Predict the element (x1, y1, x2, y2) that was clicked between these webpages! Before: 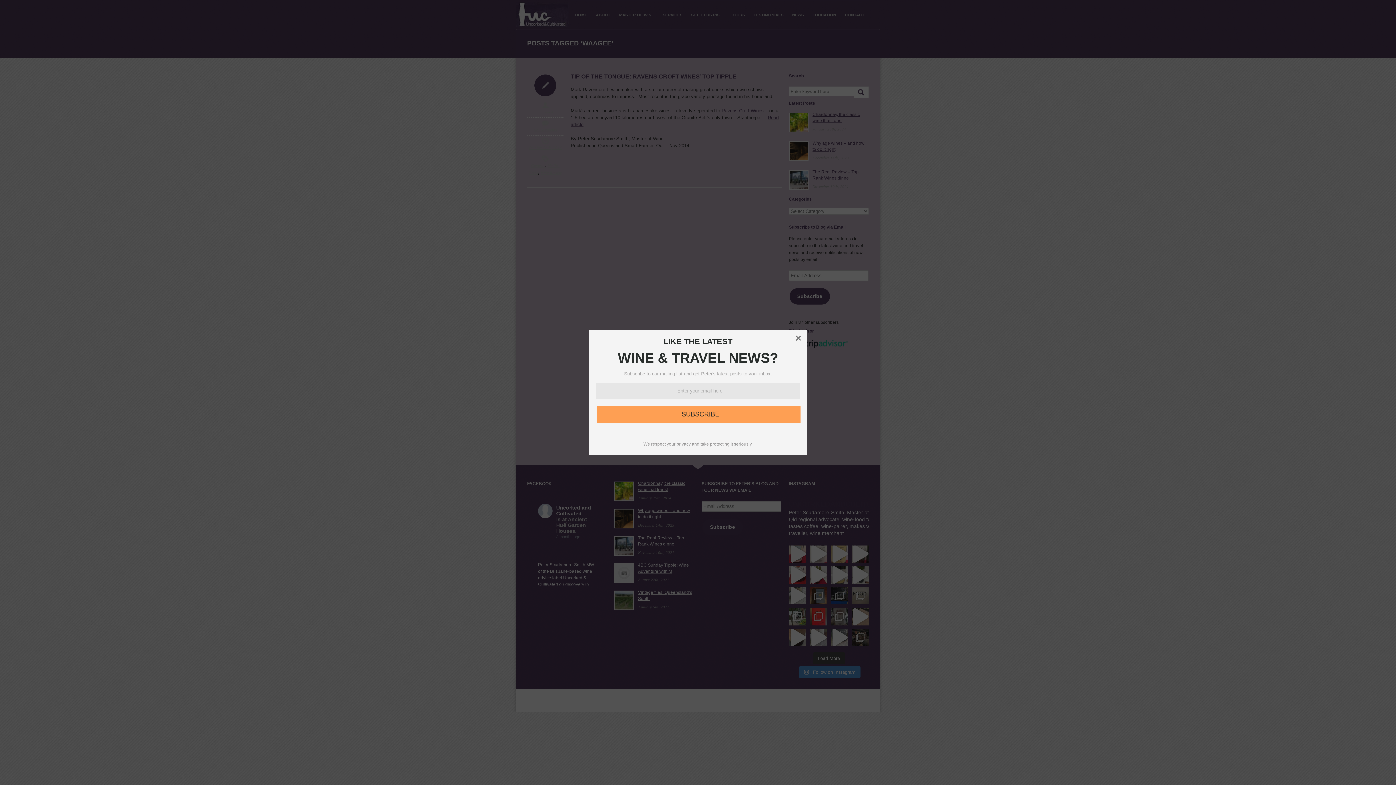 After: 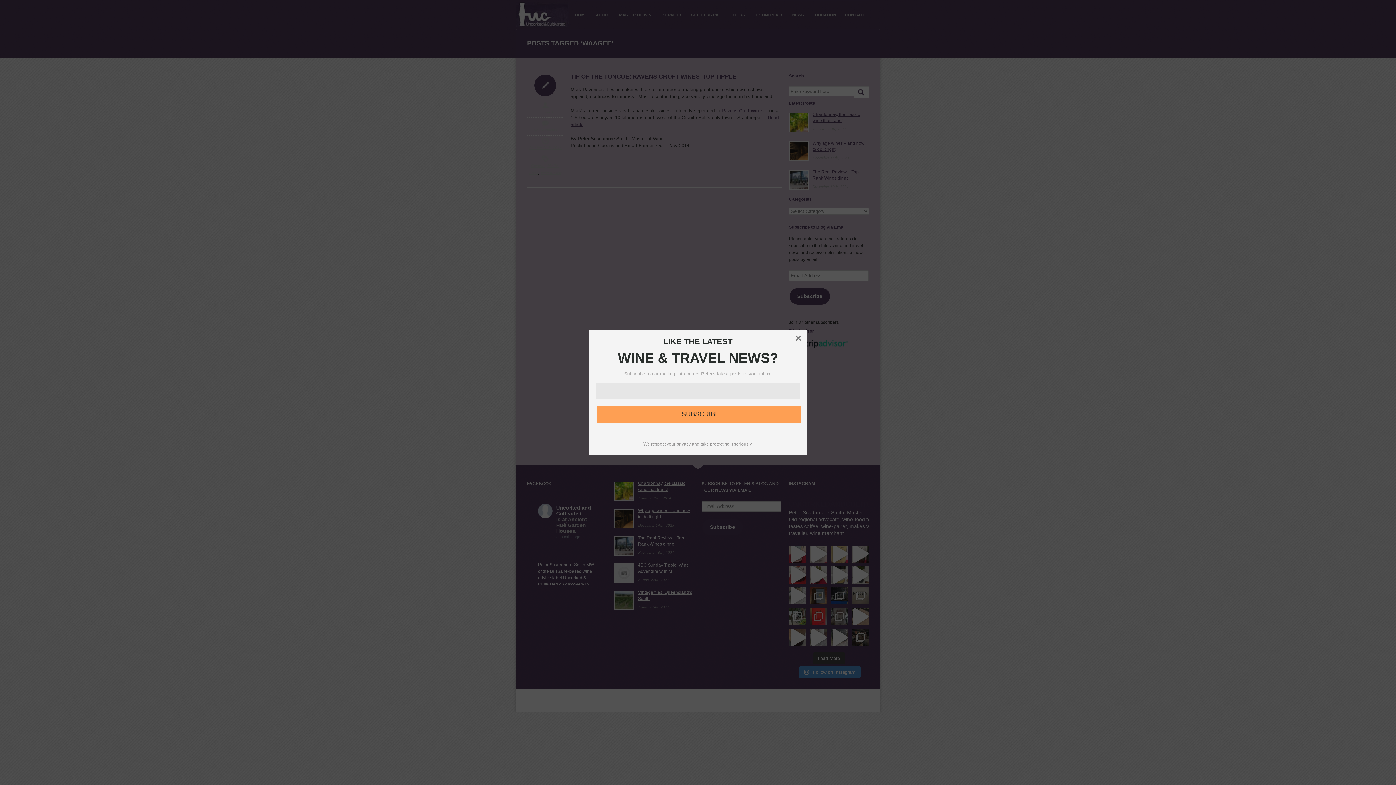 Action: bbox: (597, 406, 800, 422) label: SUBSCRIBE